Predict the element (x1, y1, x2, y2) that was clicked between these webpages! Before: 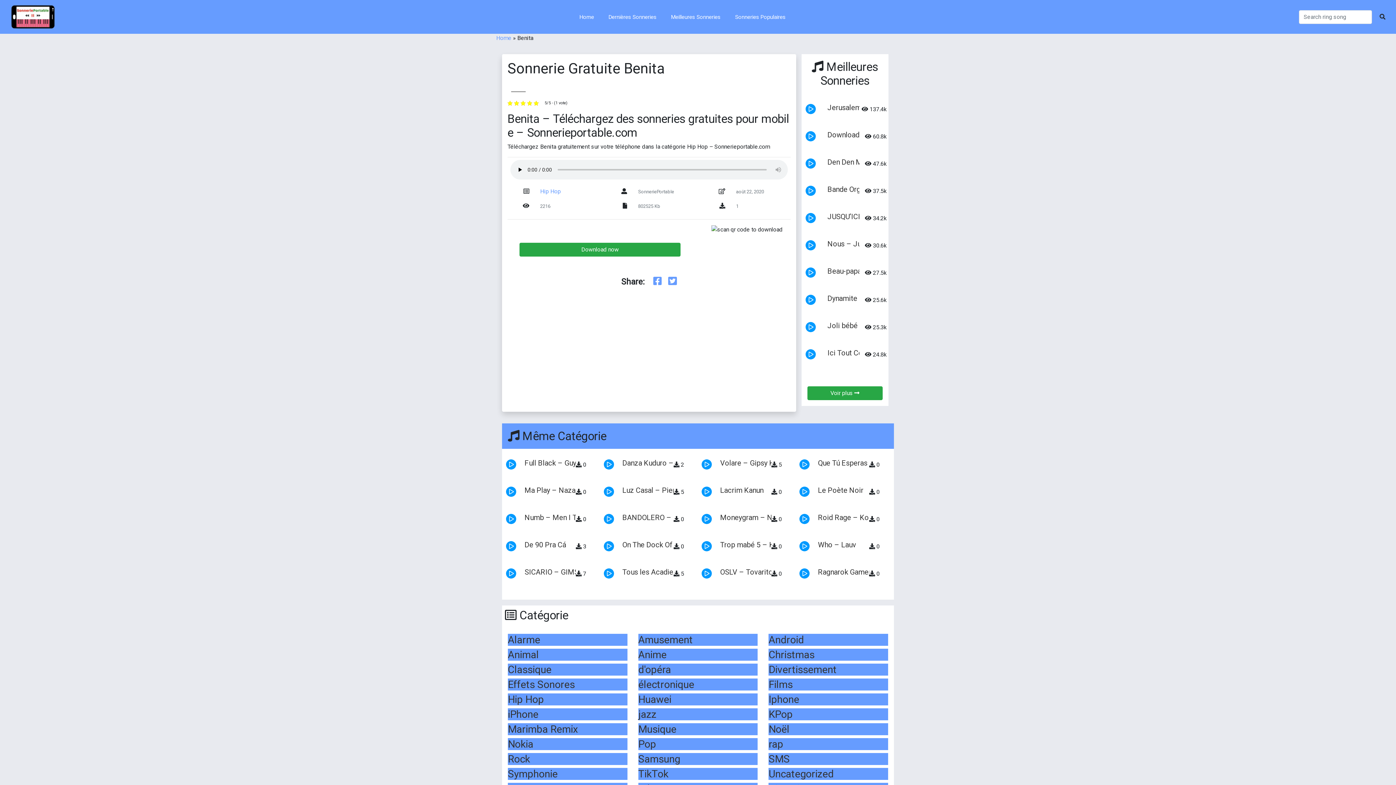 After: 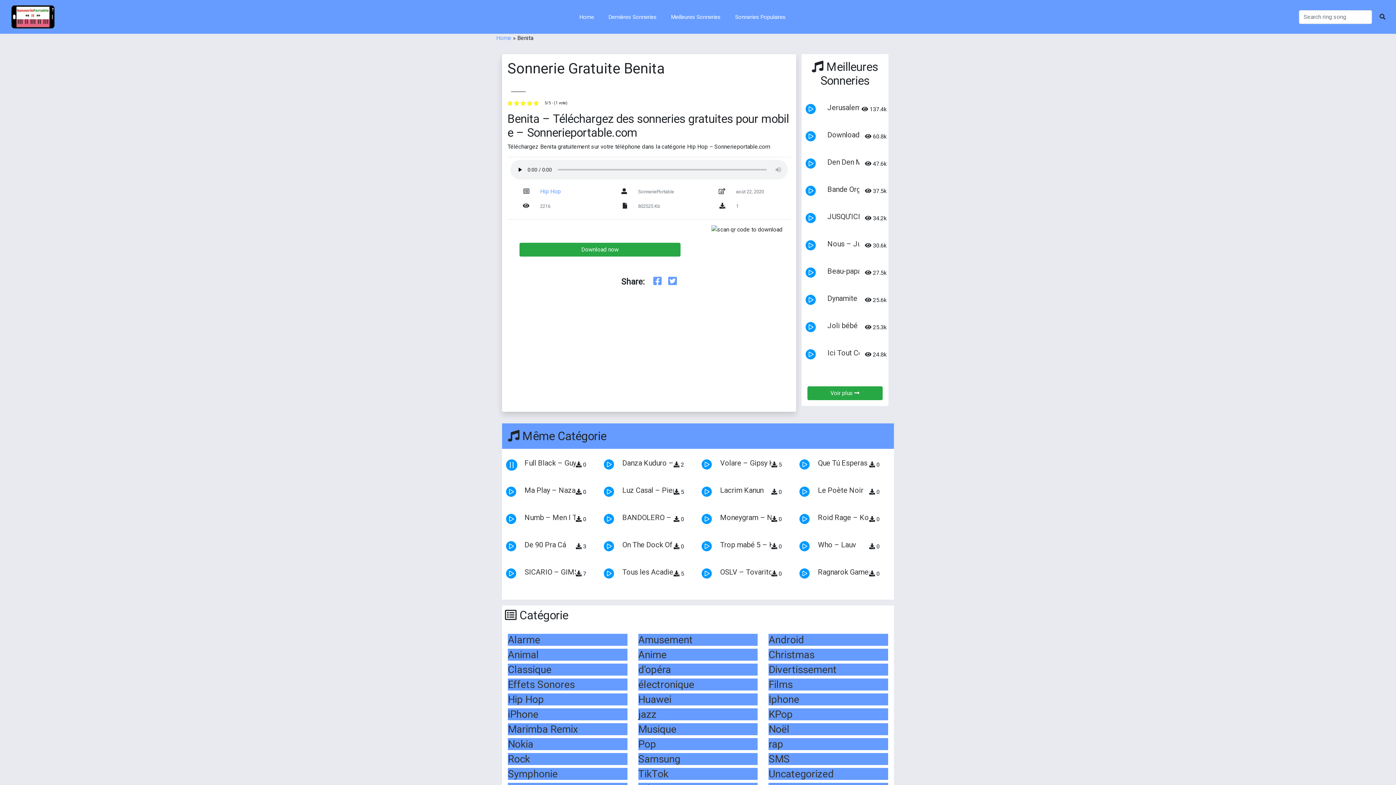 Action: bbox: (491, 457, 518, 485) label: play